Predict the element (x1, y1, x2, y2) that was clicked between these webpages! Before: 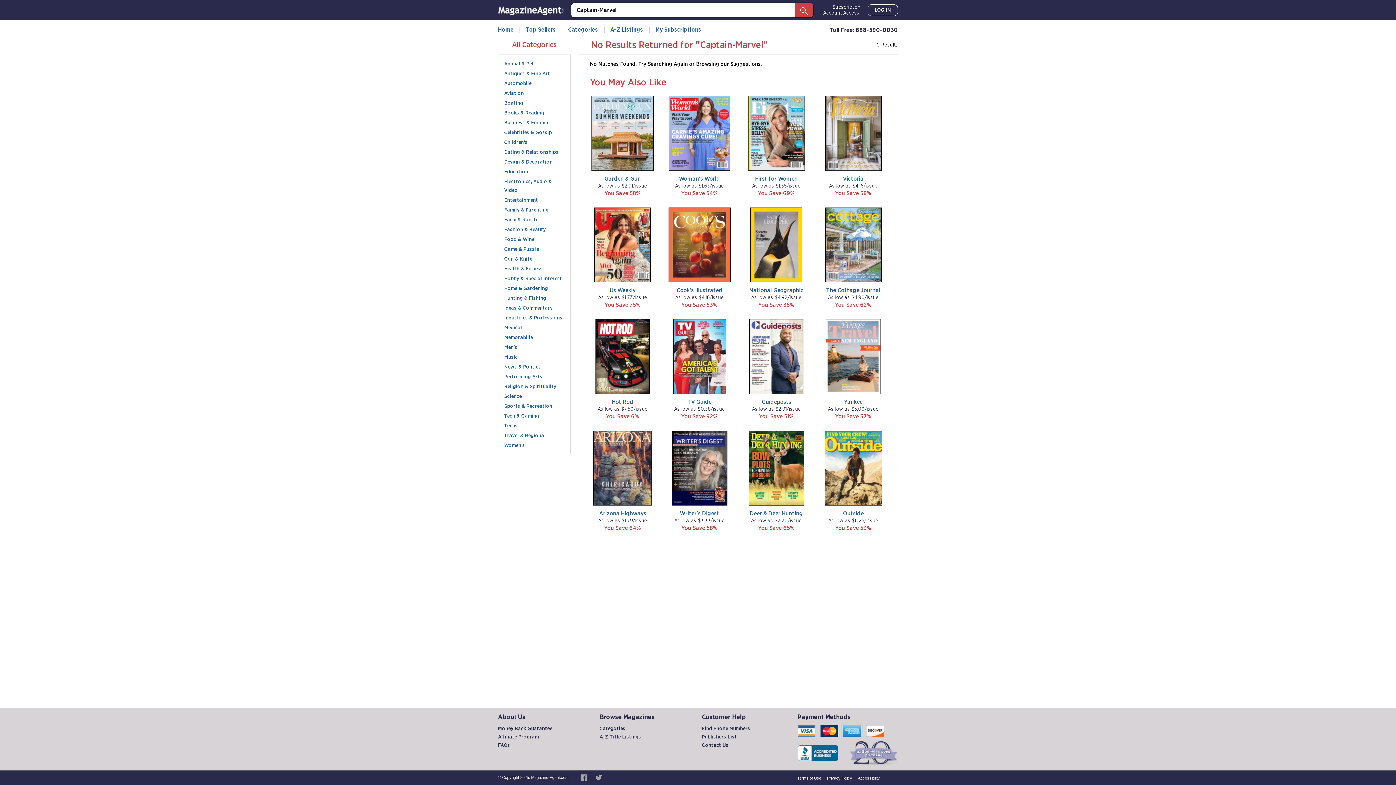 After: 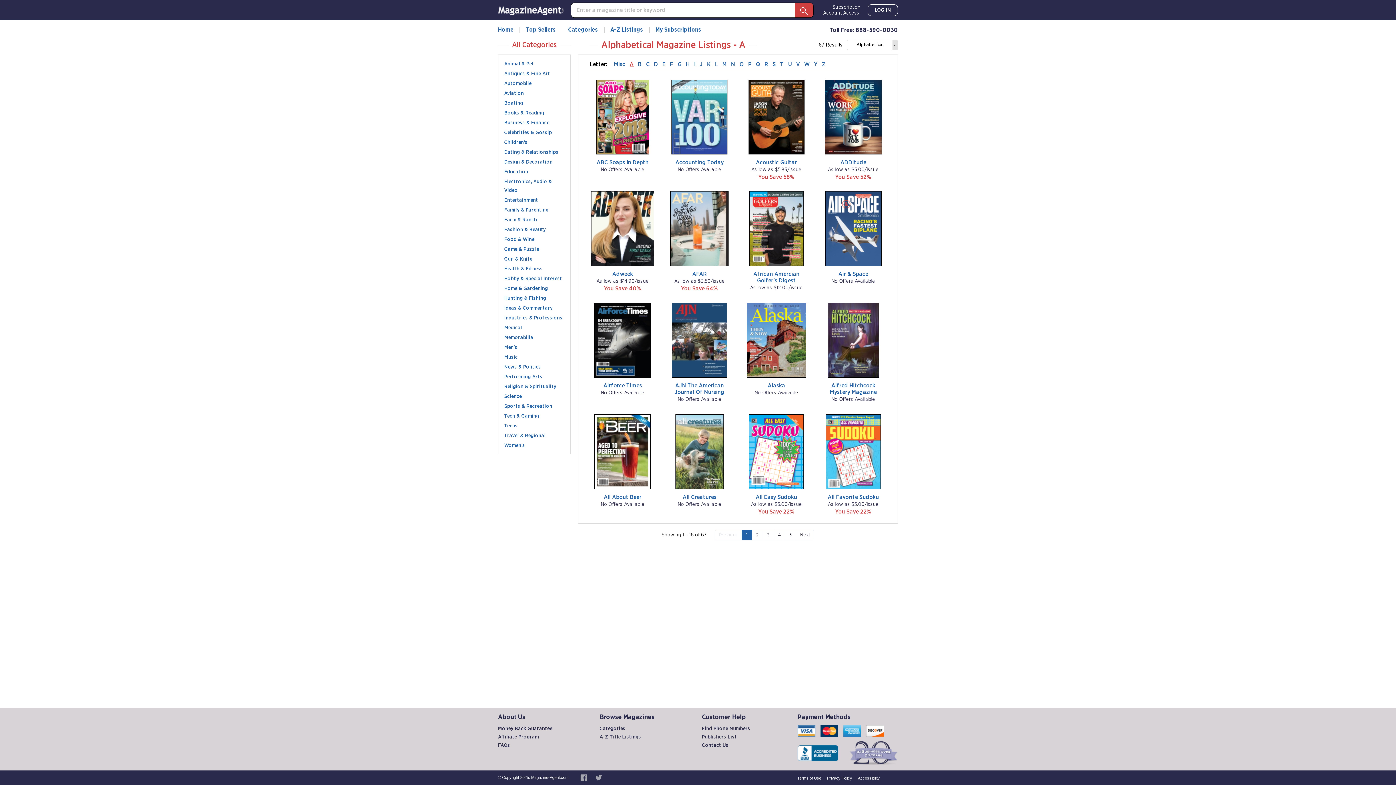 Action: bbox: (610, 26, 643, 32) label: A-Z Listings